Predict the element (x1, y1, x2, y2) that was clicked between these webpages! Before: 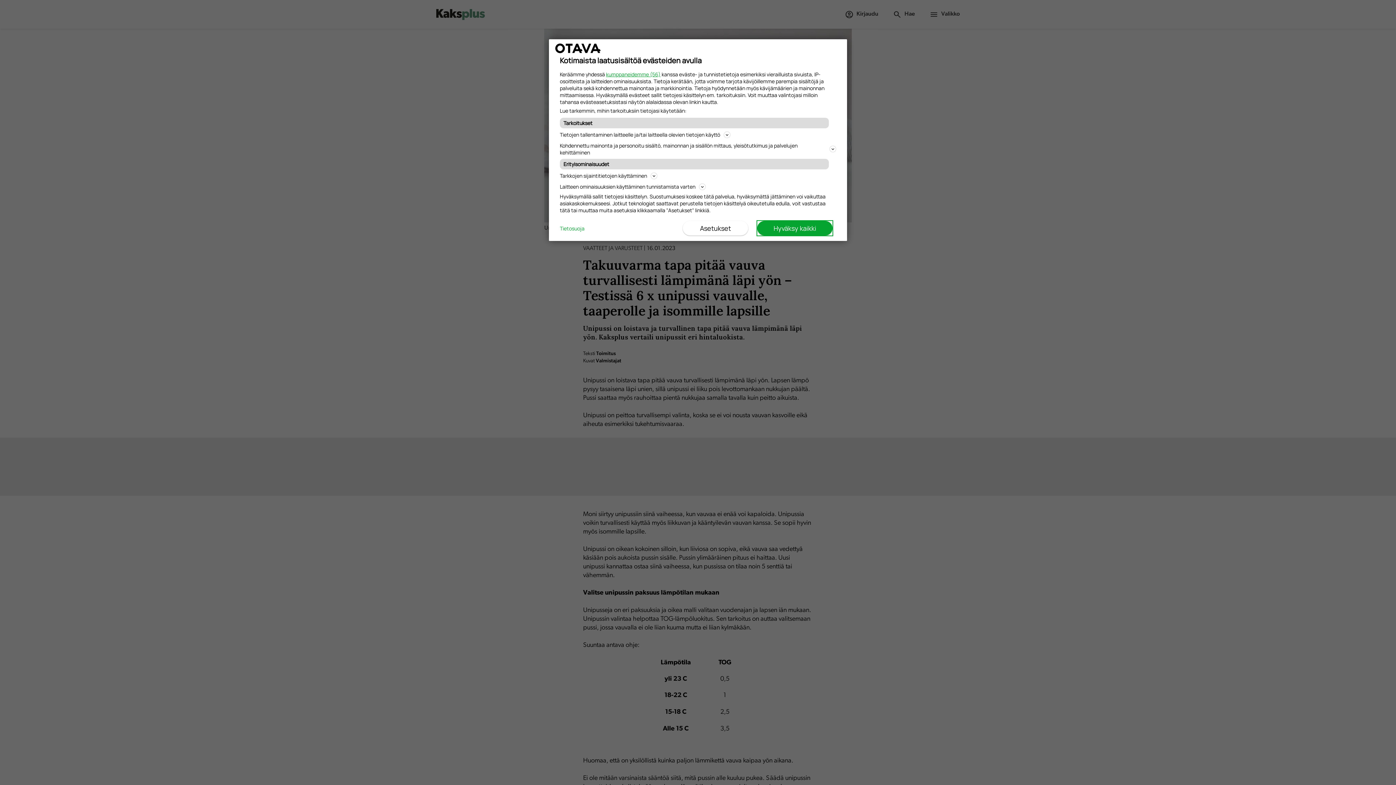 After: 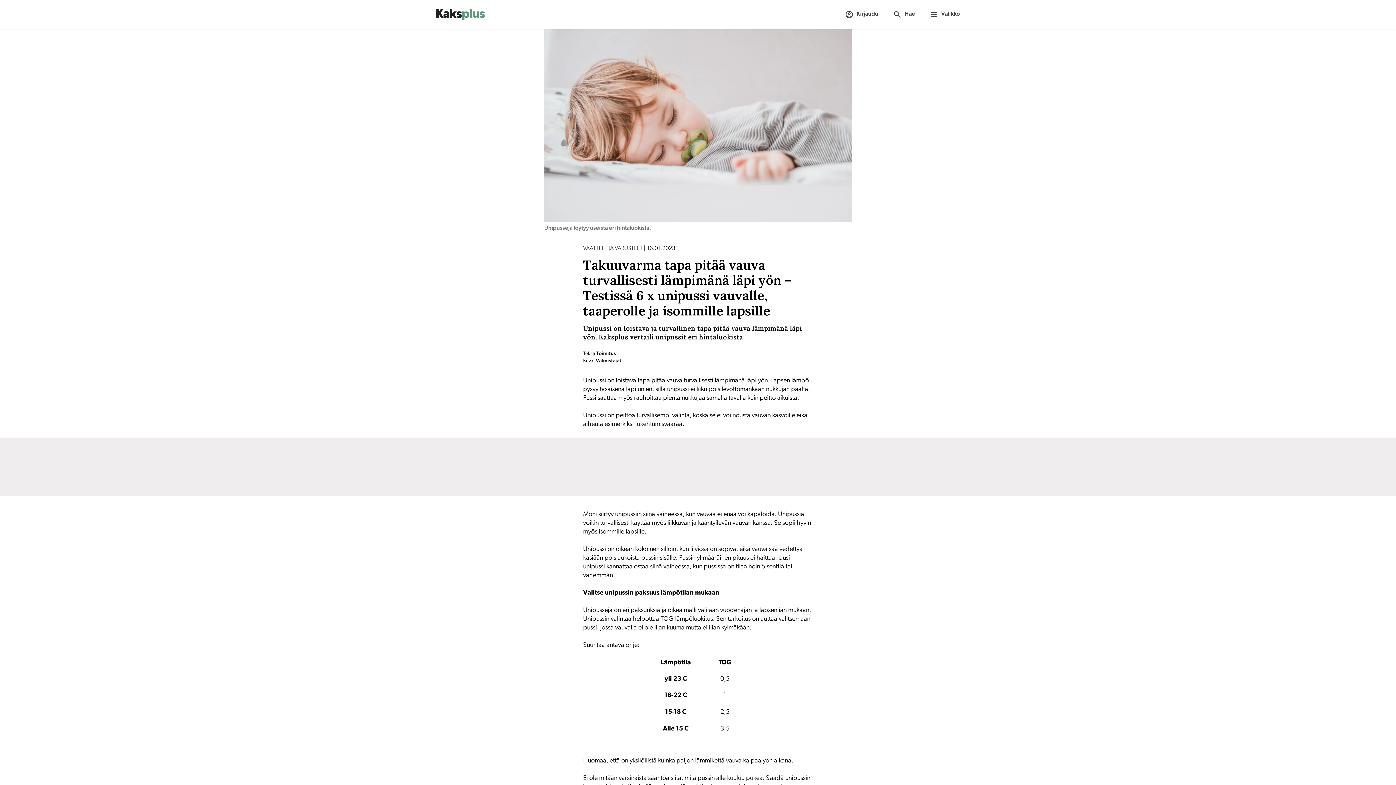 Action: bbox: (757, 221, 832, 235) label: Hyväksy kaikki